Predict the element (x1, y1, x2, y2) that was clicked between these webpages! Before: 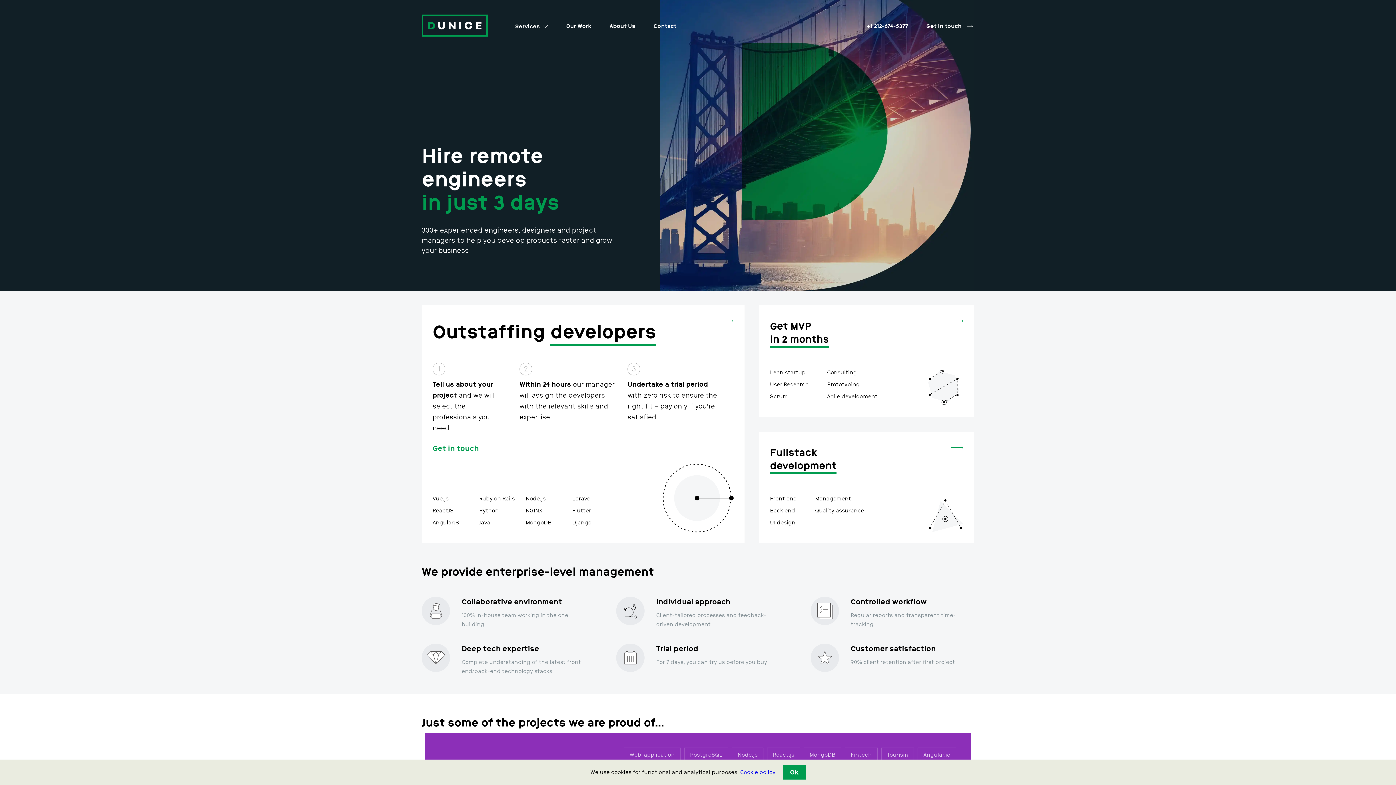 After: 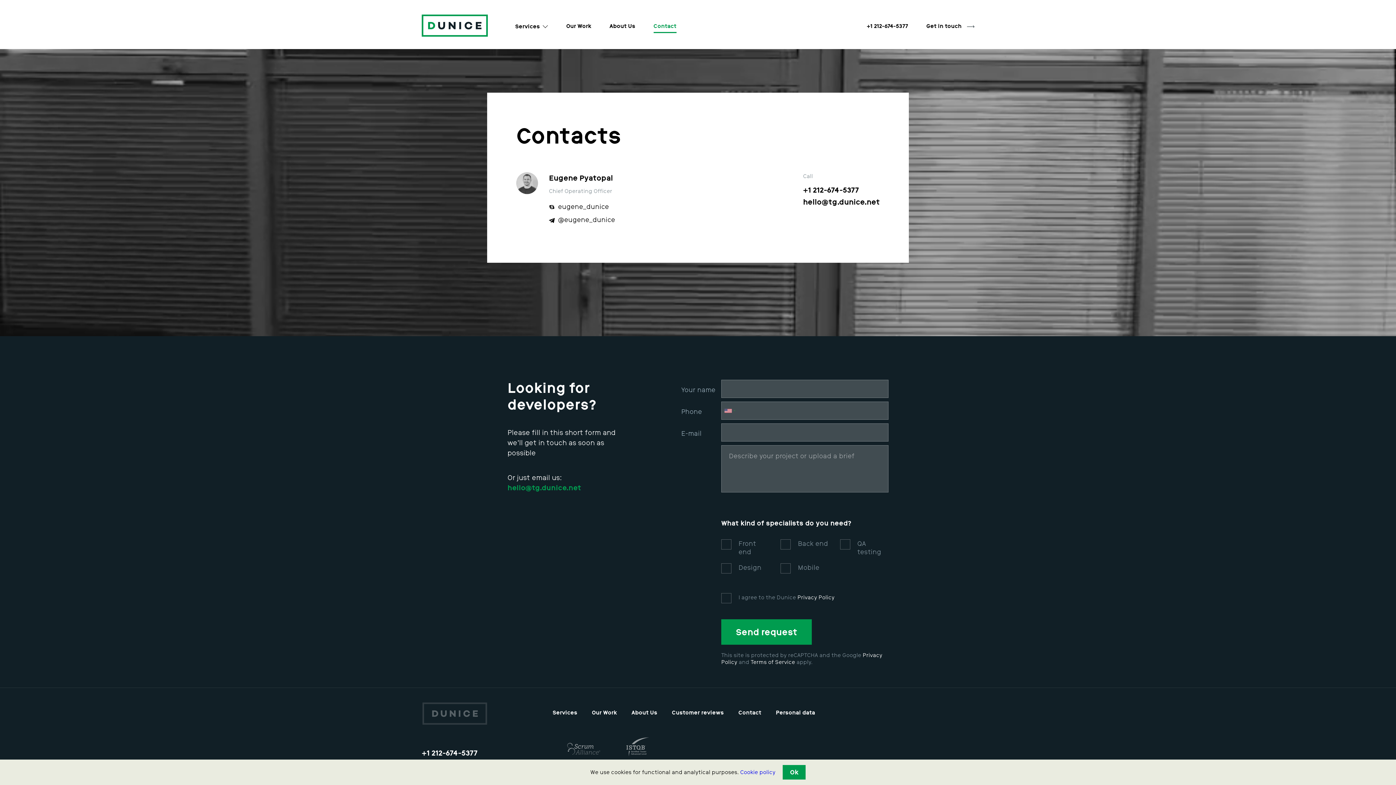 Action: bbox: (653, 23, 676, 29) label: Contact